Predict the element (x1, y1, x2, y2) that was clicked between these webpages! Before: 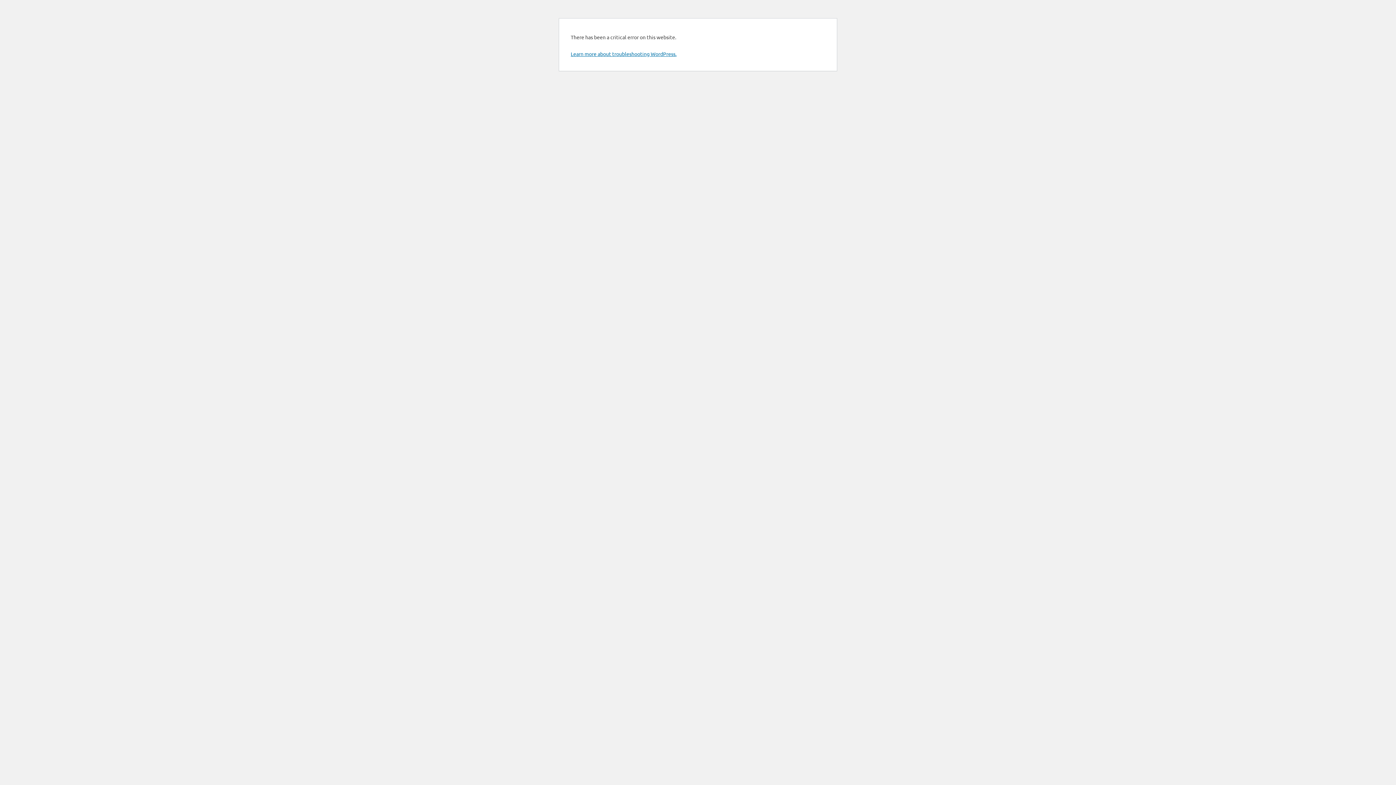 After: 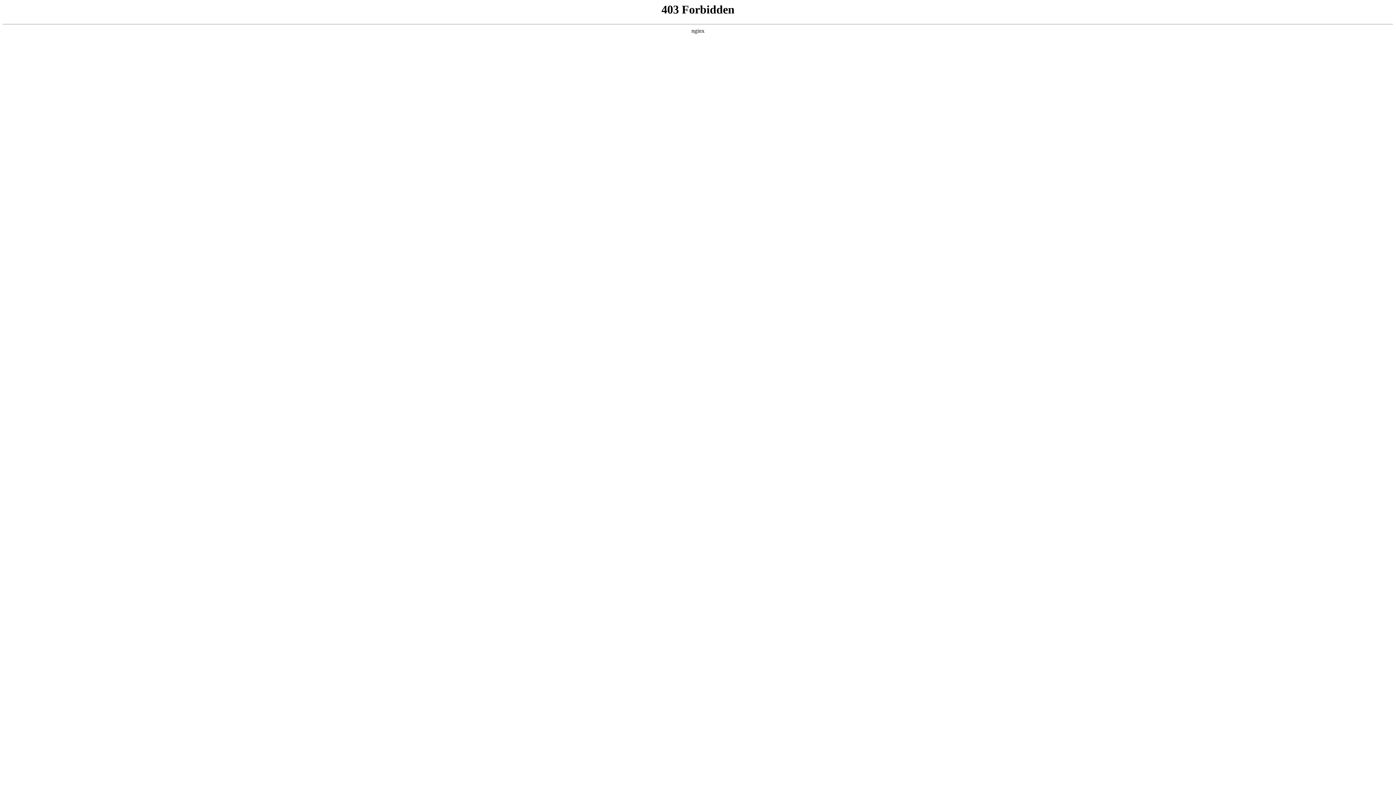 Action: bbox: (570, 50, 676, 57) label: Learn more about troubleshooting WordPress.